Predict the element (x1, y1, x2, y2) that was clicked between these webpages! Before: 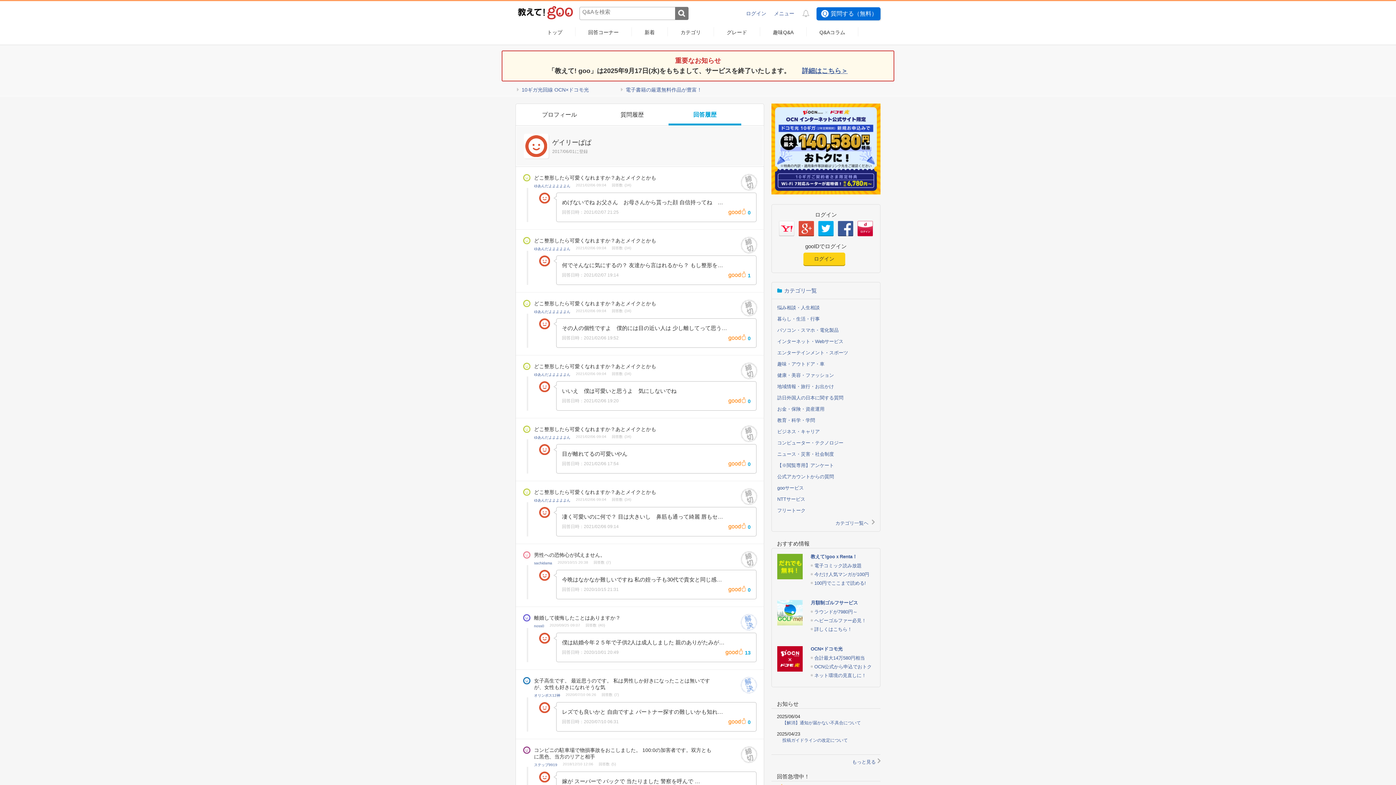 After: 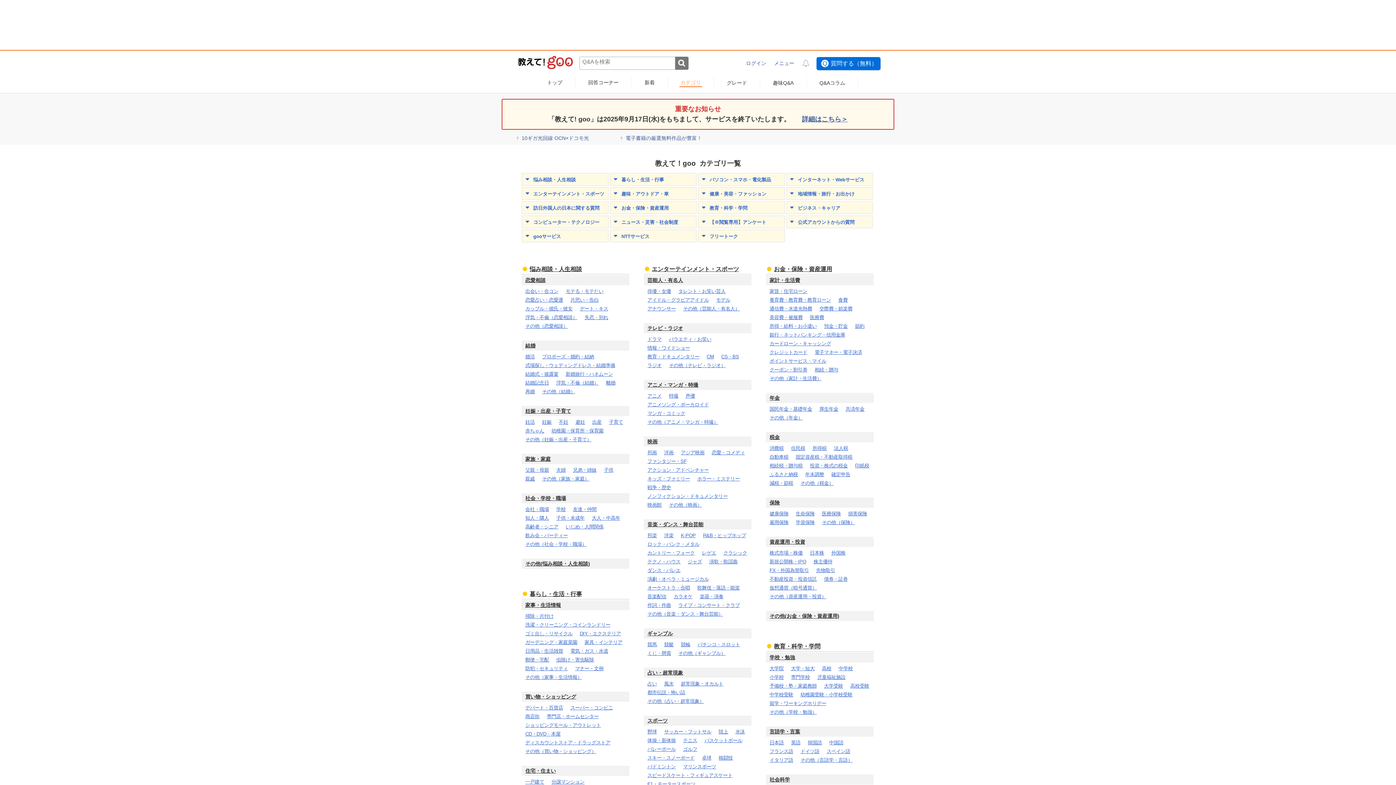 Action: bbox: (679, 29, 702, 36) label: カテゴリ